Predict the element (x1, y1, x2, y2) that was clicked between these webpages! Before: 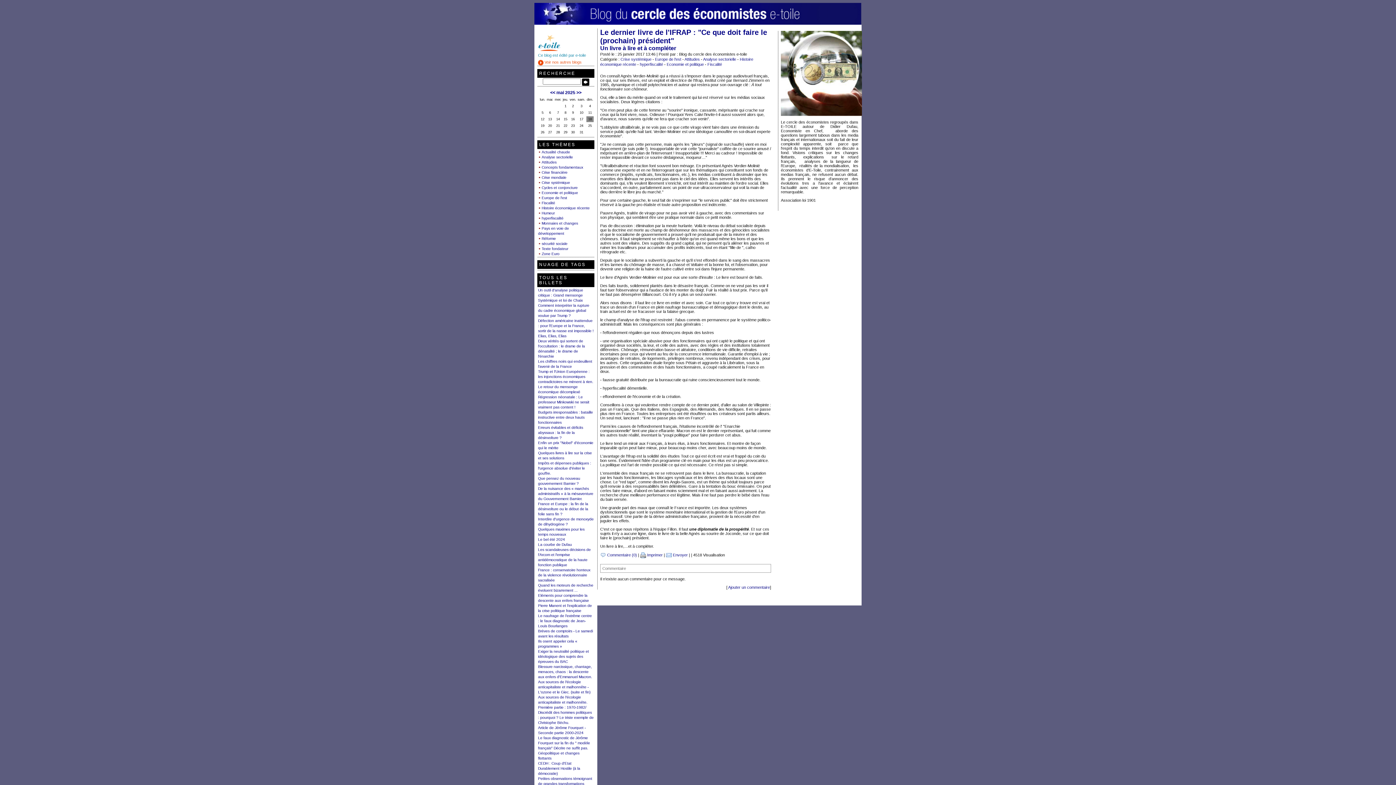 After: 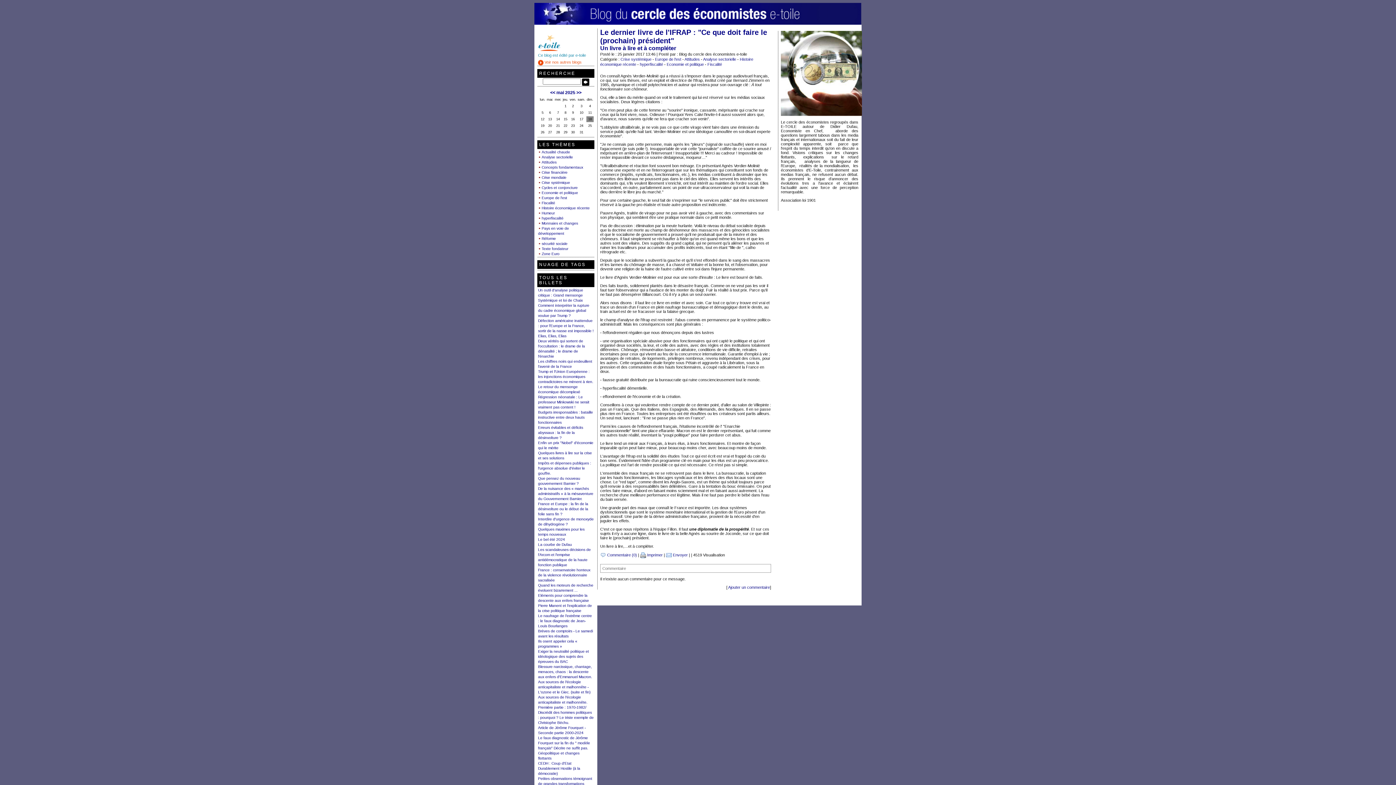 Action: label: Un livre à lire et à compléter bbox: (600, 45, 676, 51)